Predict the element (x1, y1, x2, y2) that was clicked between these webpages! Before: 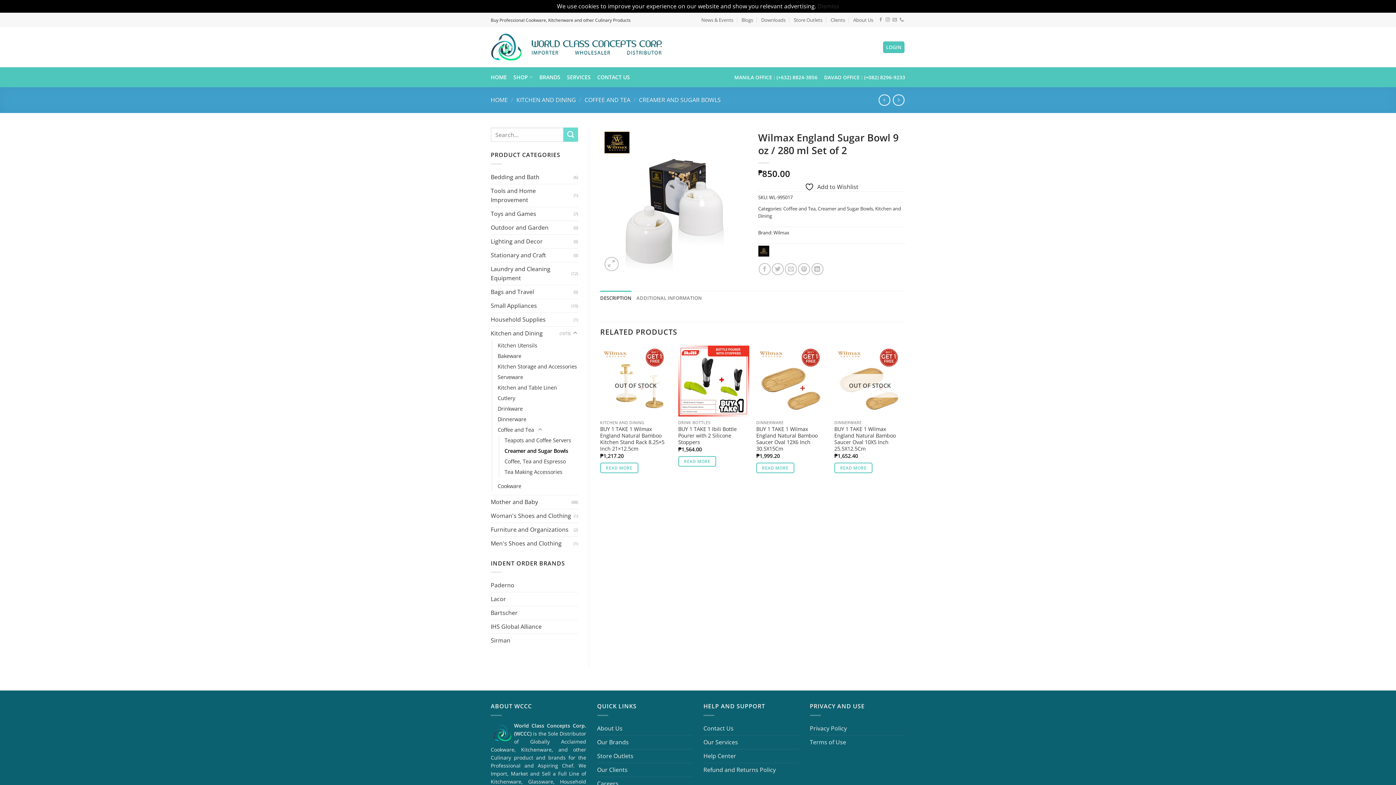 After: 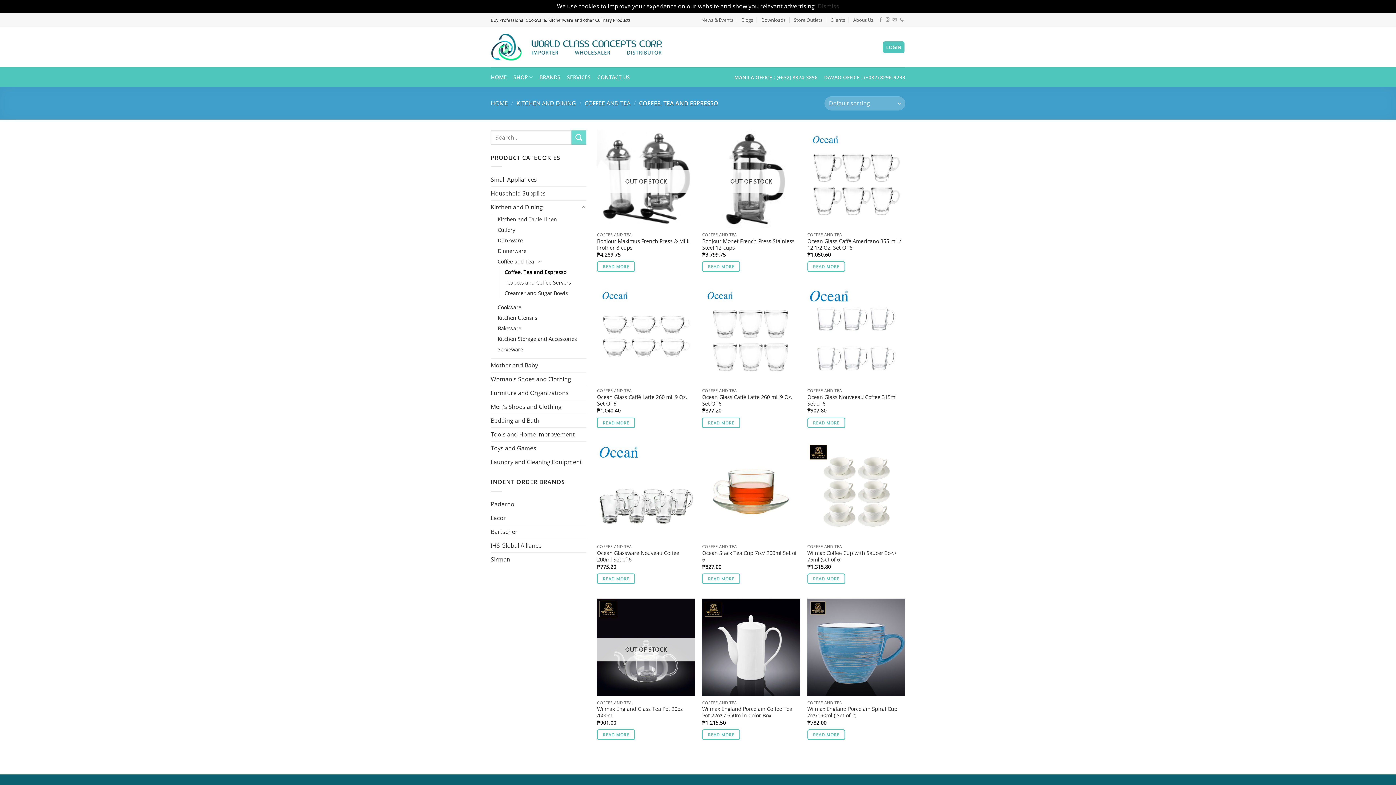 Action: label: Coffee, Tea and Espresso bbox: (504, 456, 565, 466)